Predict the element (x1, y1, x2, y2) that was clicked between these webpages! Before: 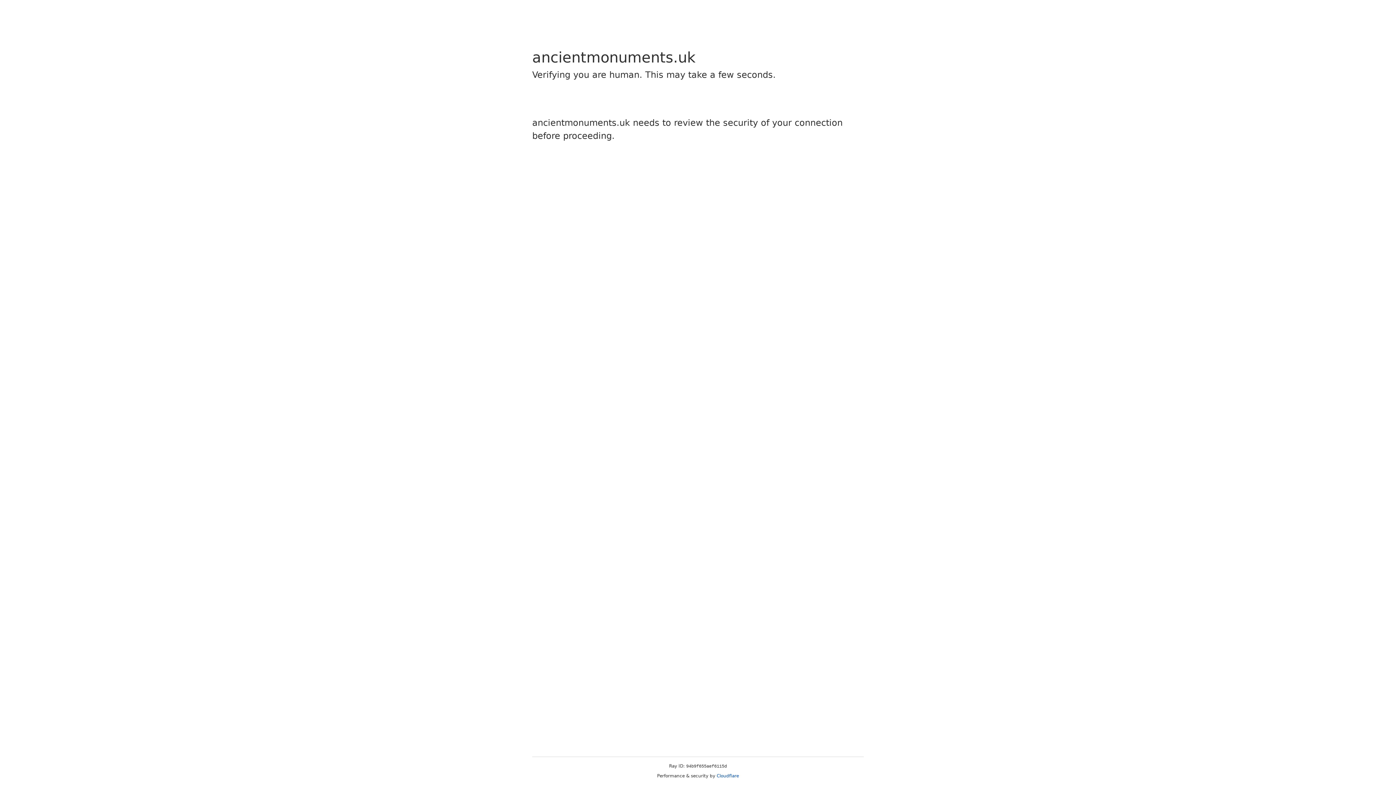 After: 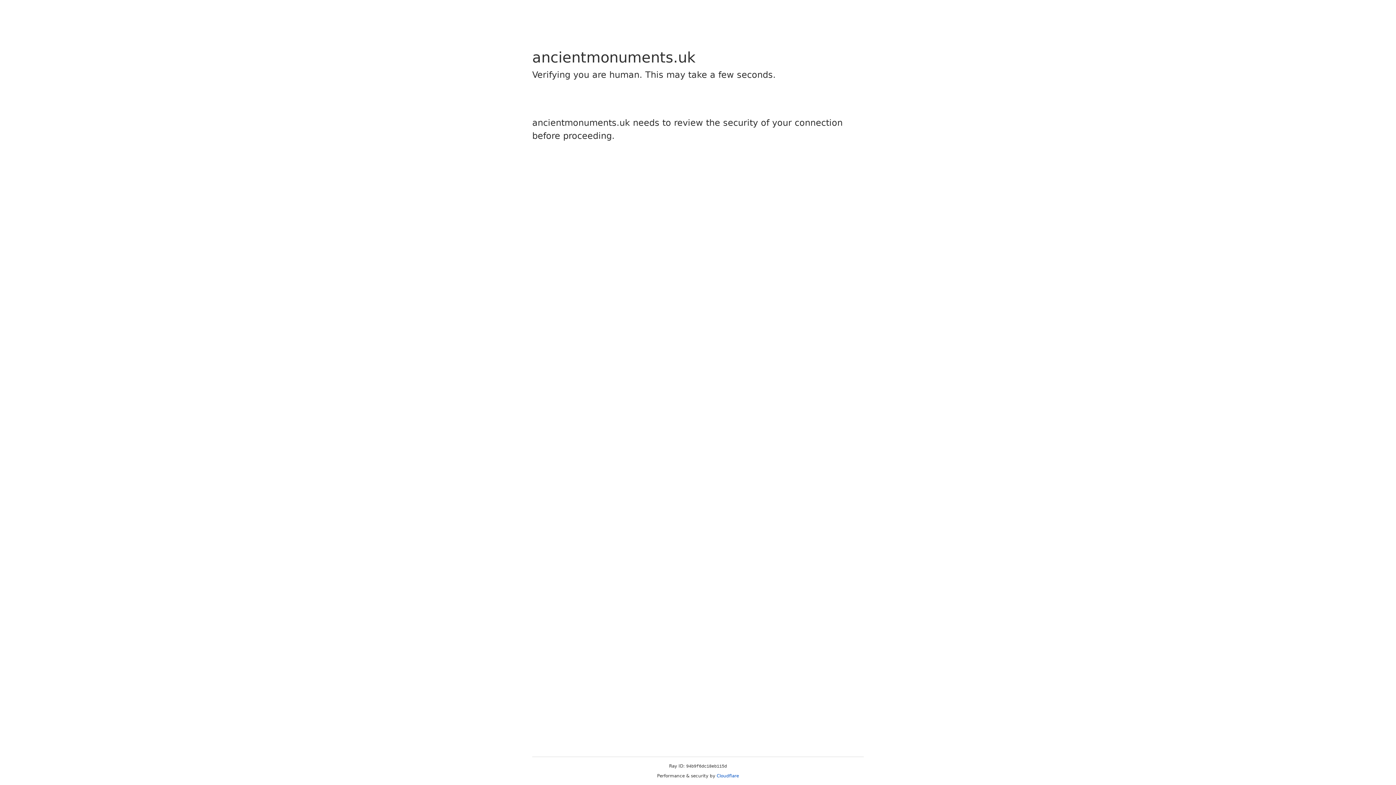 Action: label: Cloudflare bbox: (716, 773, 739, 778)